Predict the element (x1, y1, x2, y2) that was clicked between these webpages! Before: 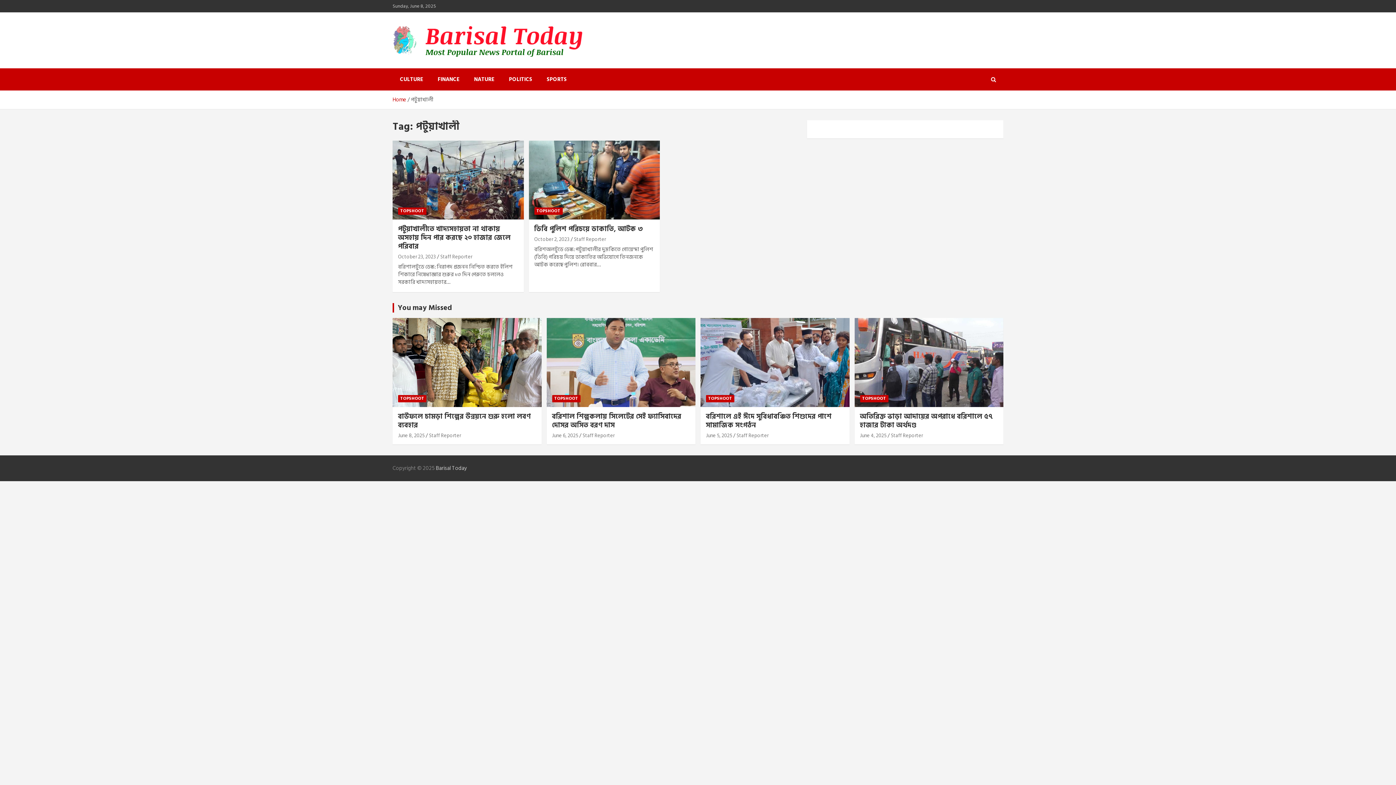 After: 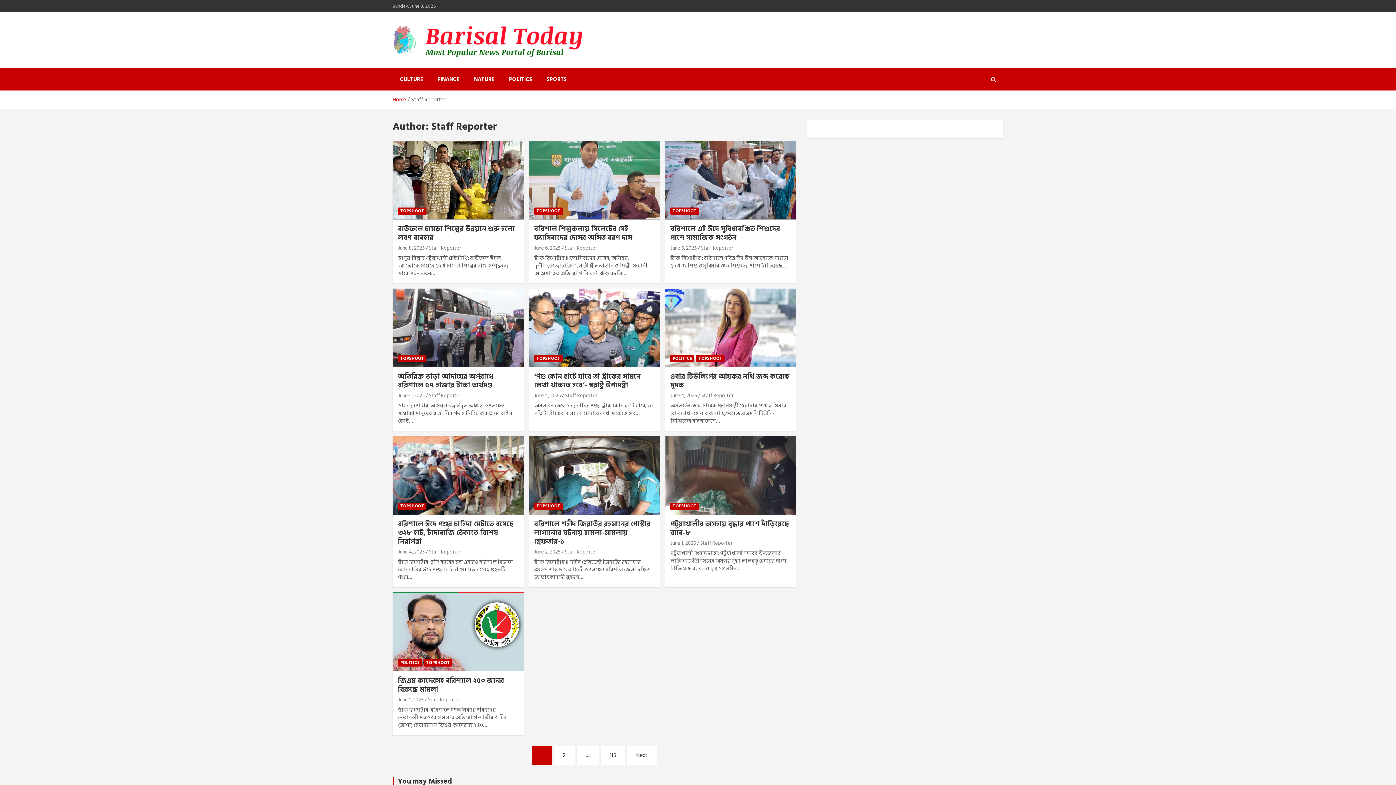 Action: label: Staff Reporter bbox: (574, 235, 606, 243)